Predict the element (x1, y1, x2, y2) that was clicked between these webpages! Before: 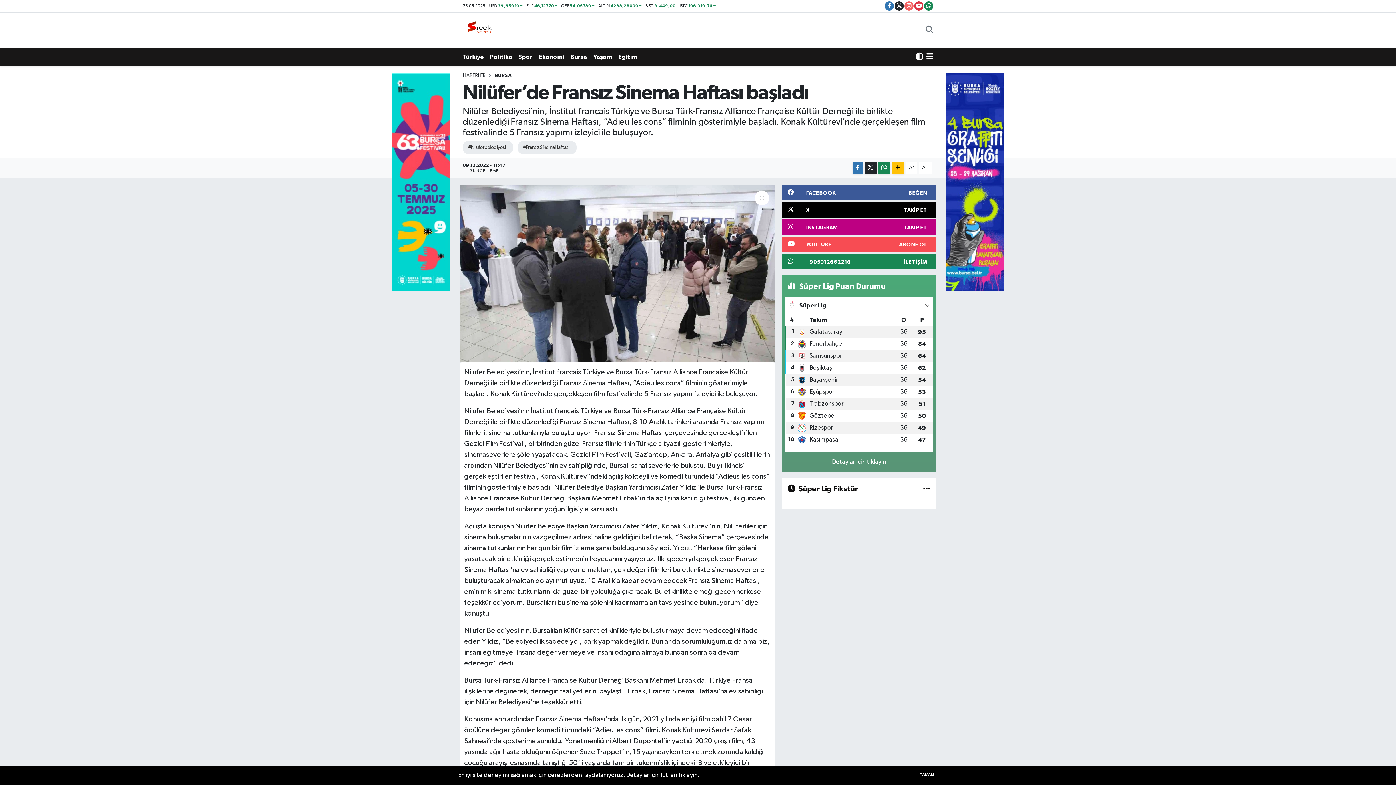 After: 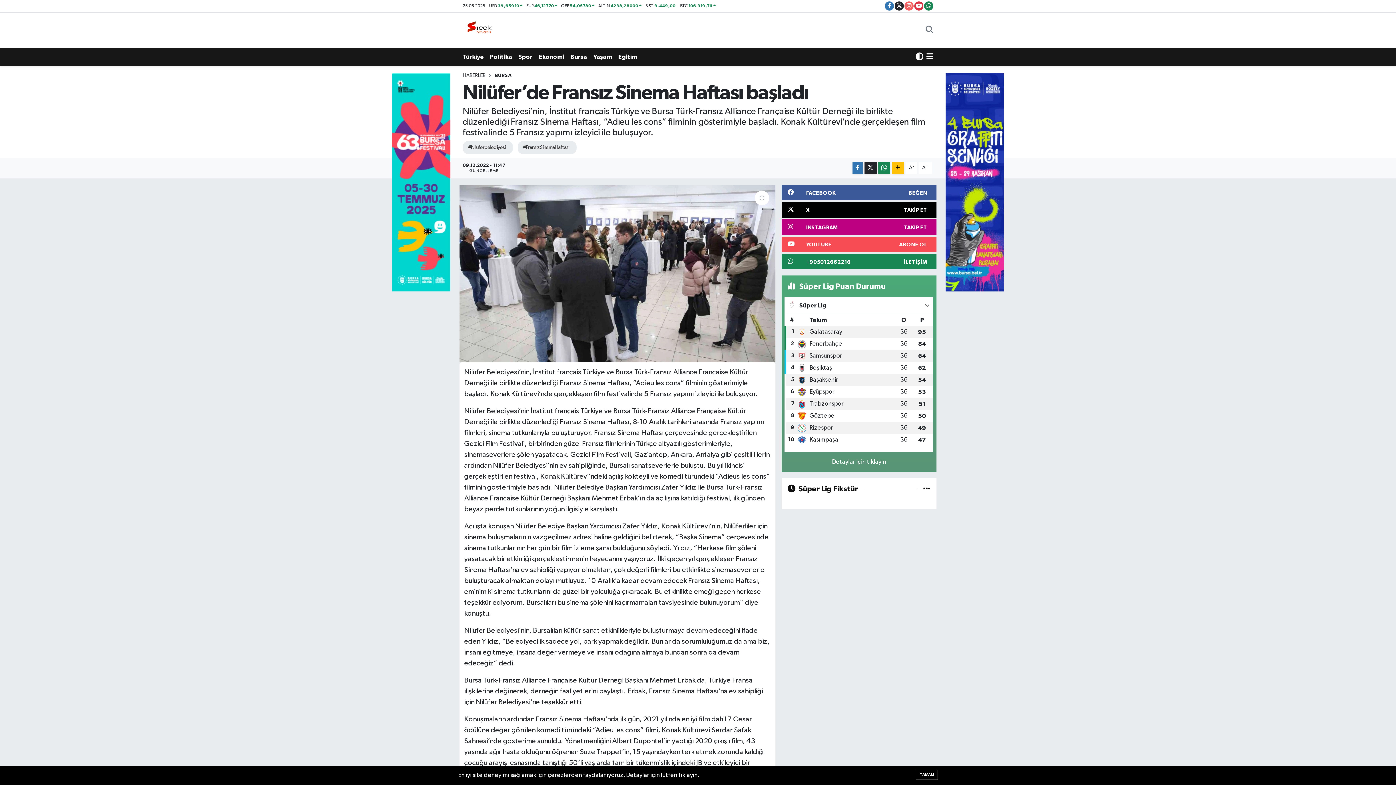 Action: bbox: (781, 253, 936, 269) label: +905012662216
İLETİŞİM